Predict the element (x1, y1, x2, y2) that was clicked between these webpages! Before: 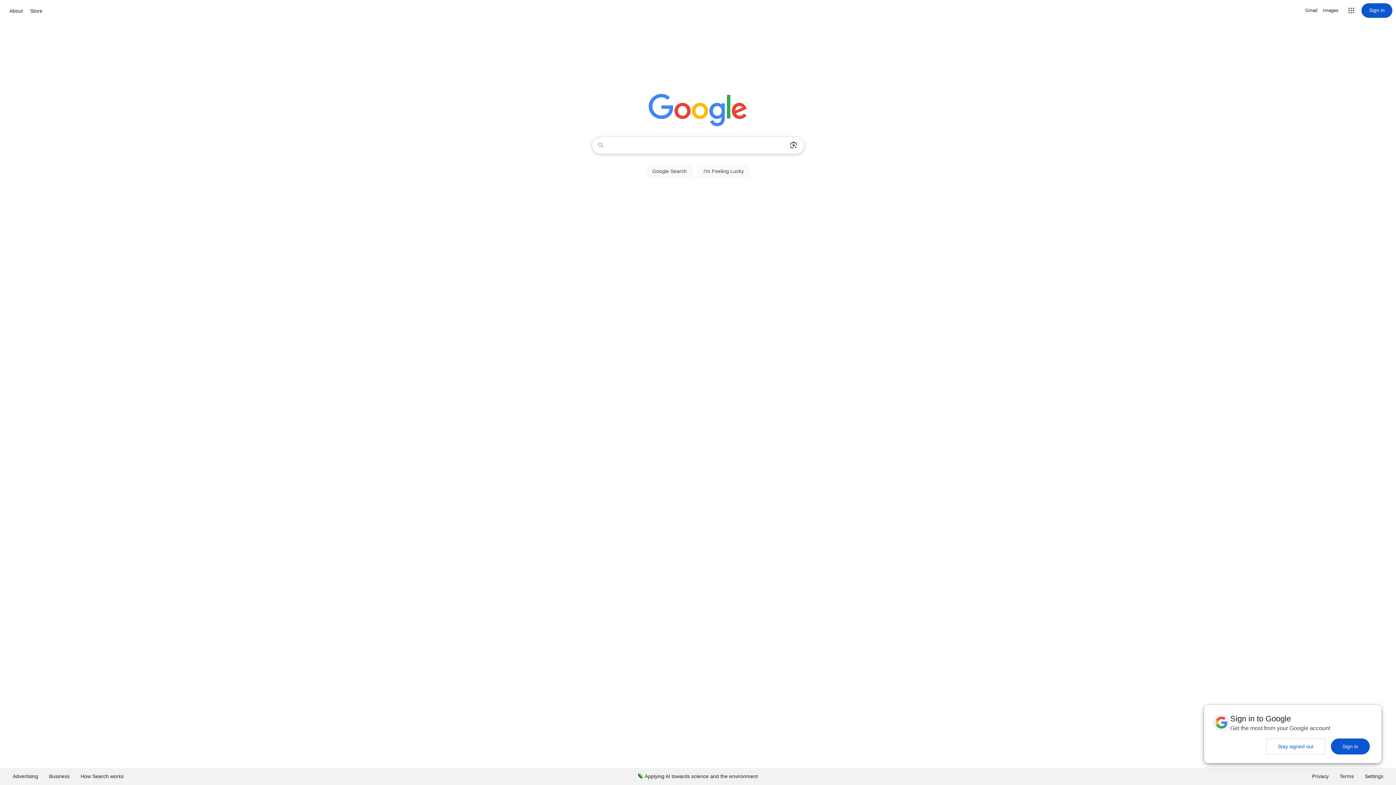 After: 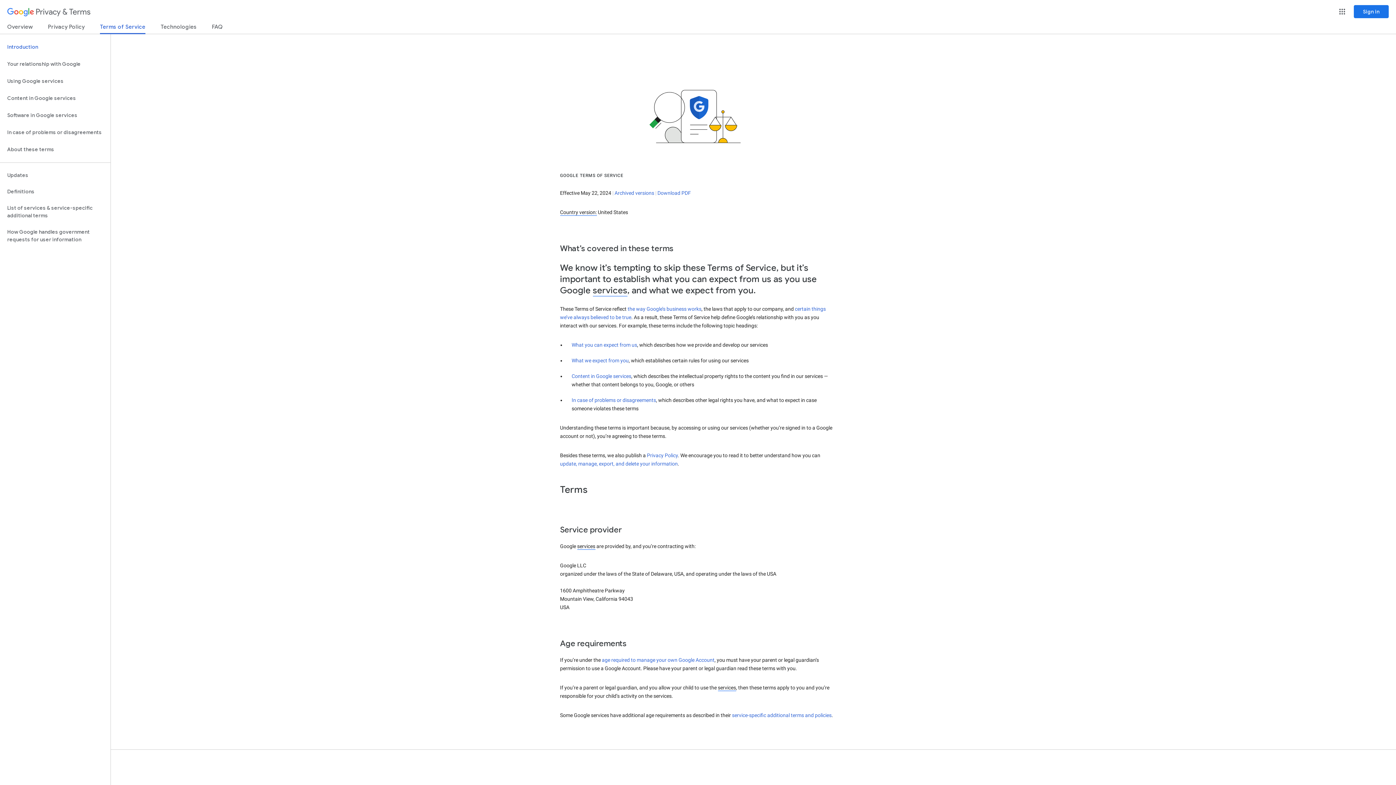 Action: bbox: (1334, 768, 1359, 785) label: Terms